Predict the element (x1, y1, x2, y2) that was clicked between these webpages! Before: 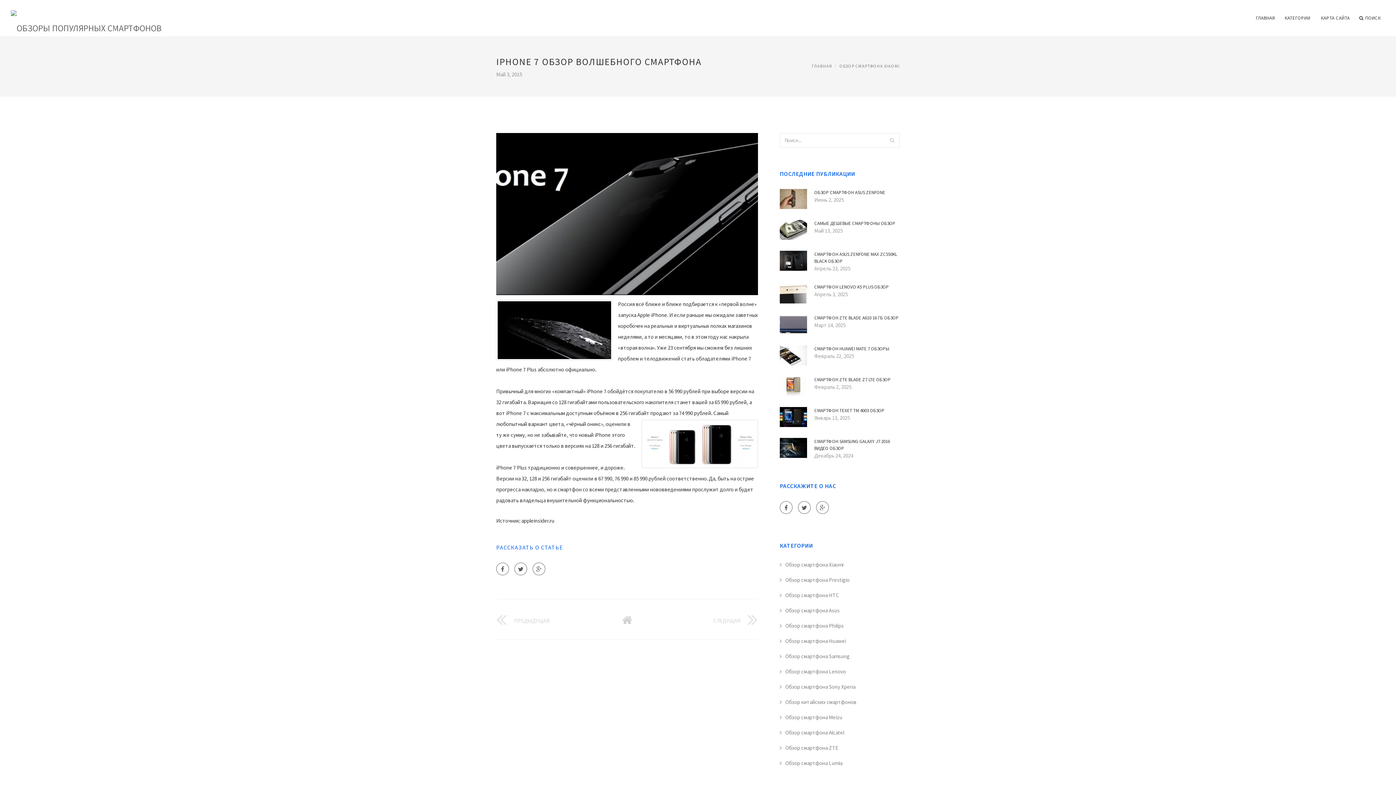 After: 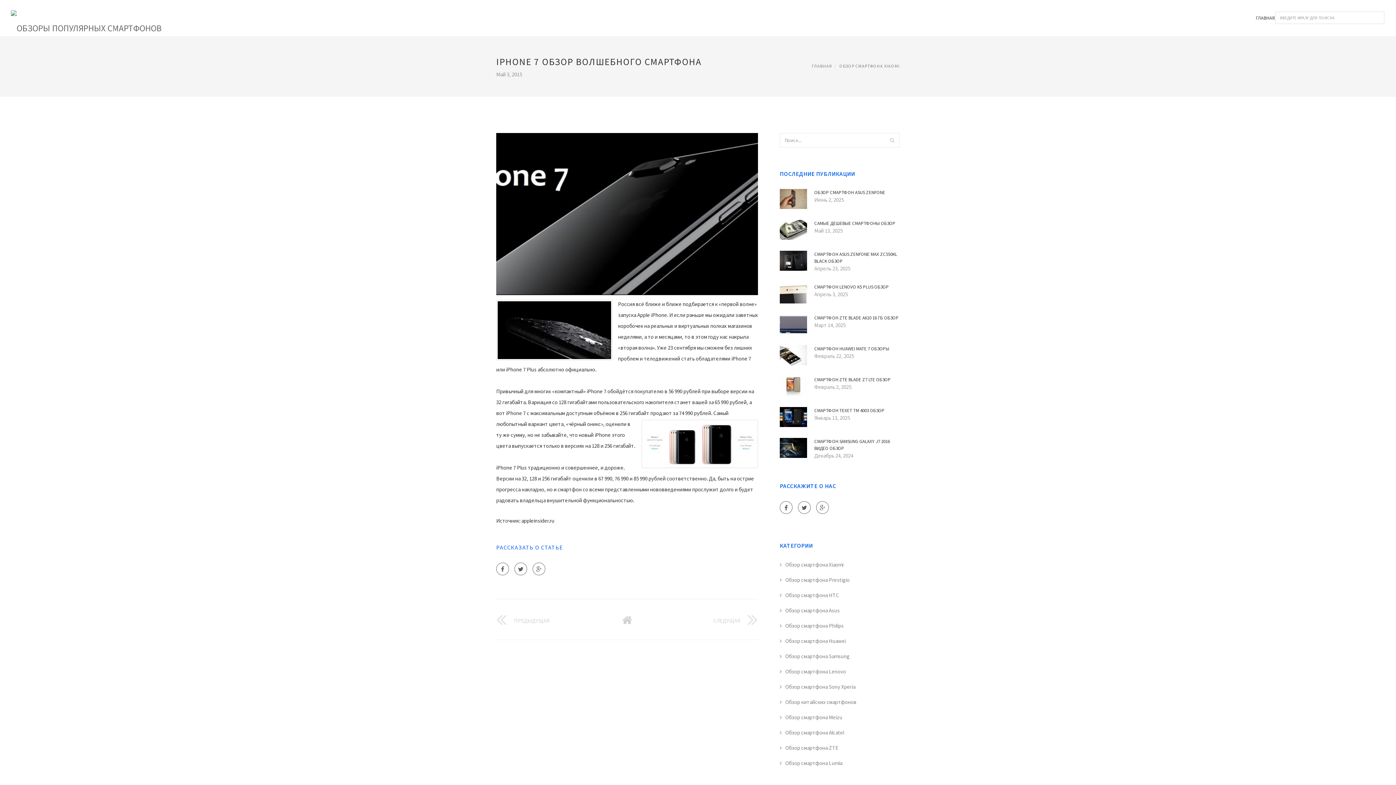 Action: bbox: (1355, 0, 1385, 36) label: ПОИСК